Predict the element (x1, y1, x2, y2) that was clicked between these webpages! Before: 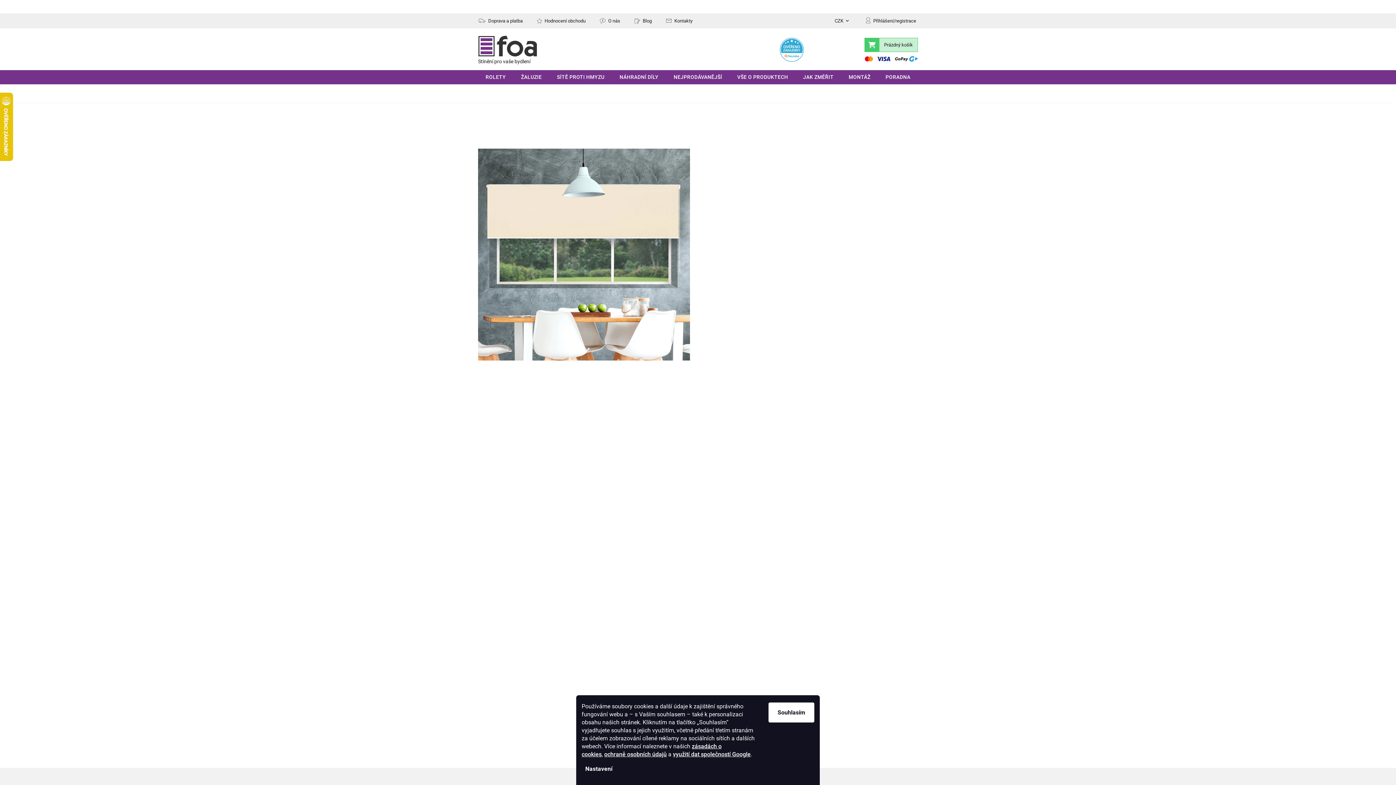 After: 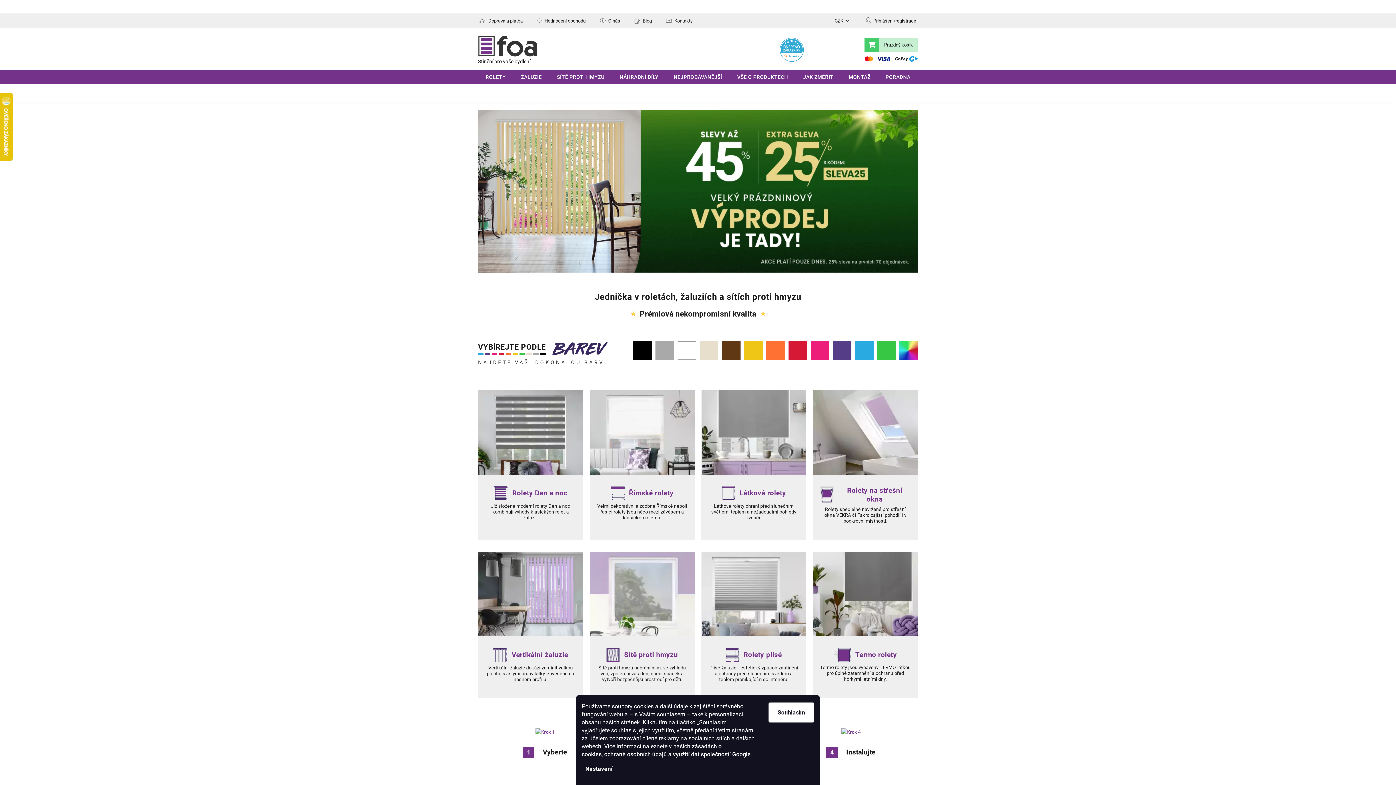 Action: bbox: (478, 35, 537, 64)